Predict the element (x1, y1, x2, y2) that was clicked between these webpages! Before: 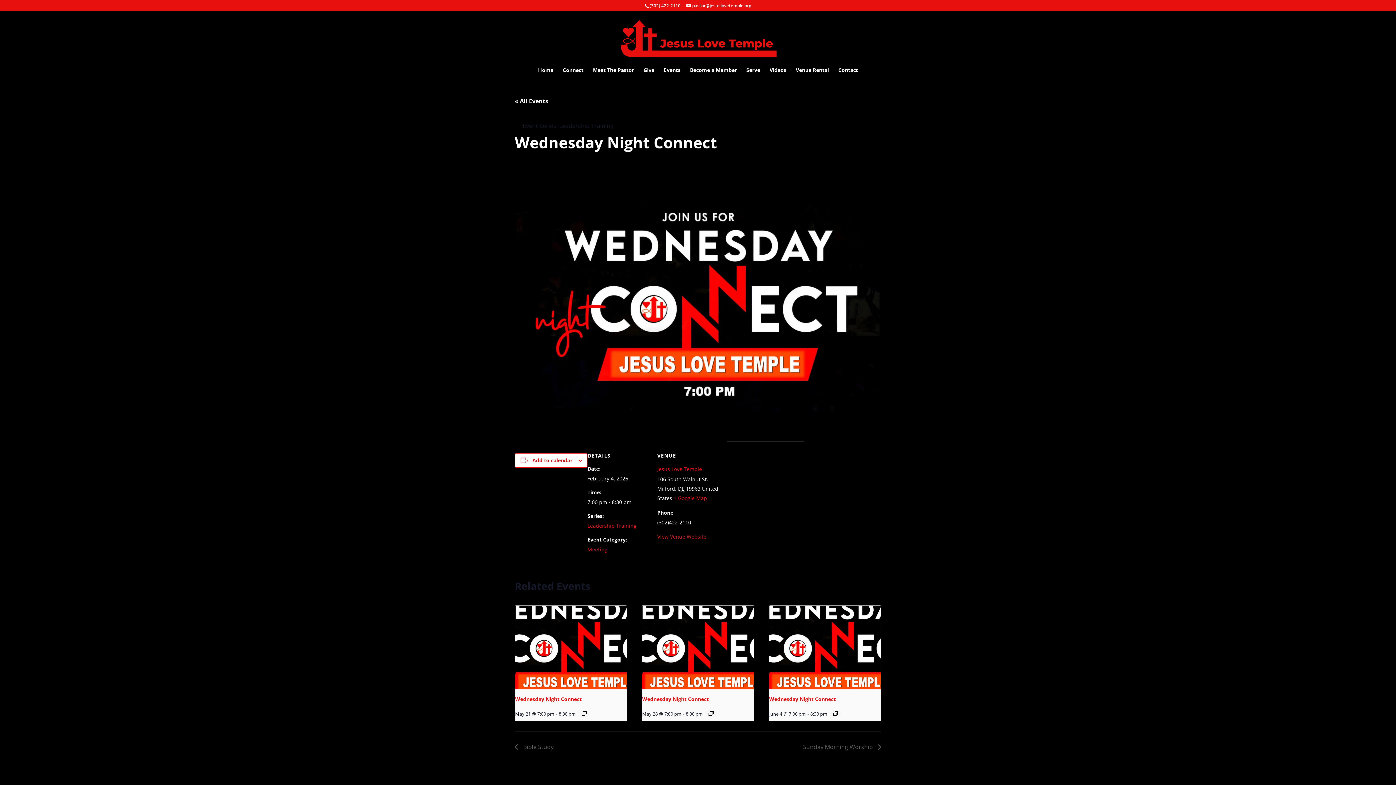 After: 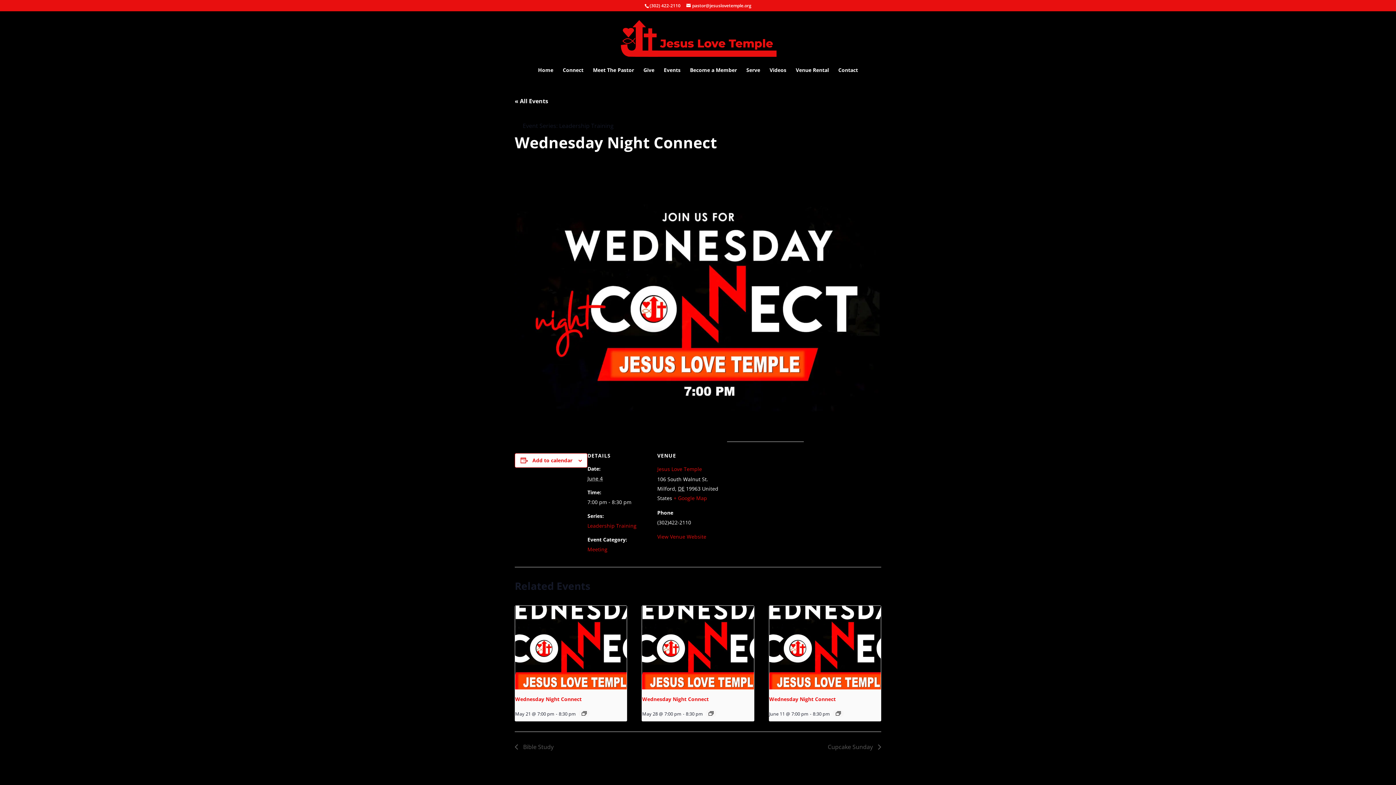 Action: label: Wednesday Night Connect bbox: (769, 696, 835, 703)